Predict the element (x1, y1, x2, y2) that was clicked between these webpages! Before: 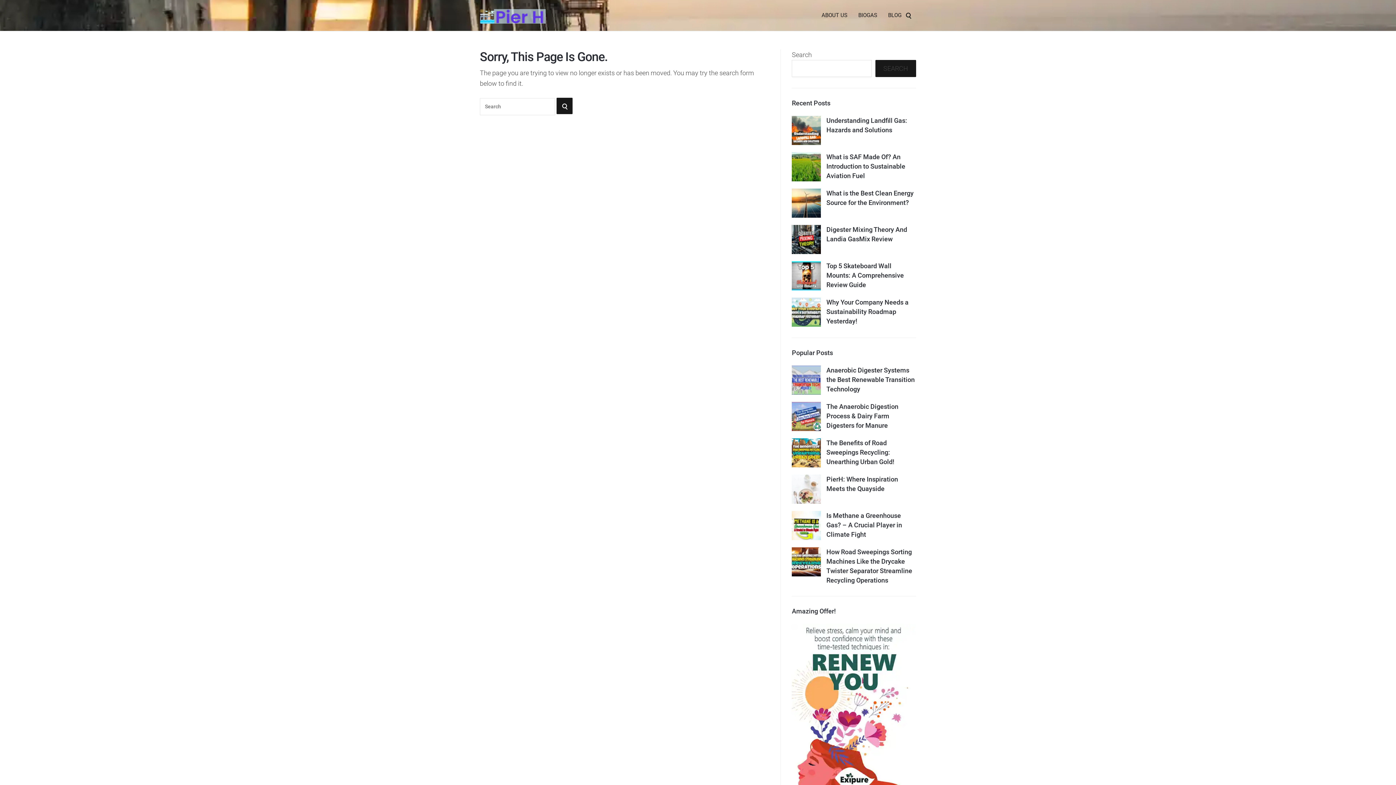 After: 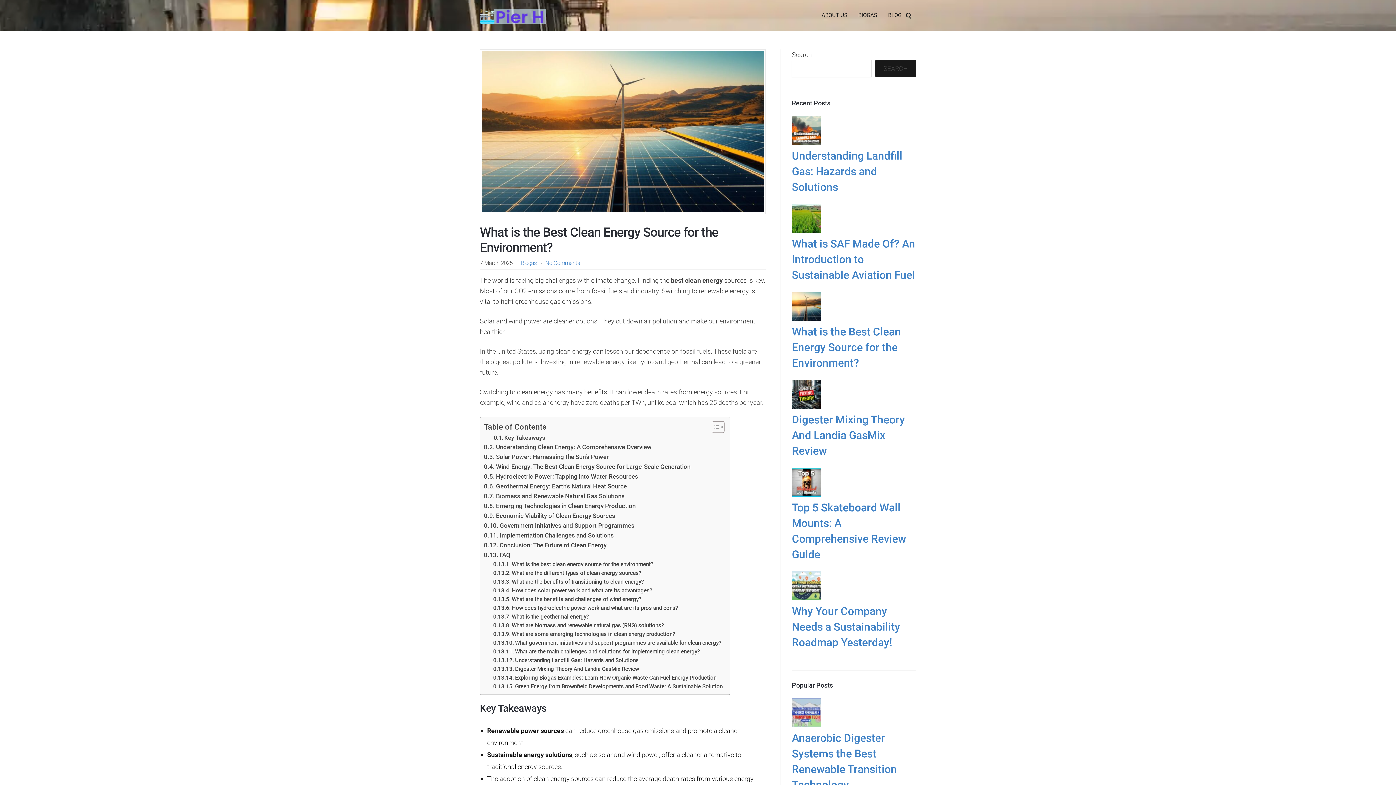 Action: bbox: (792, 188, 821, 217)